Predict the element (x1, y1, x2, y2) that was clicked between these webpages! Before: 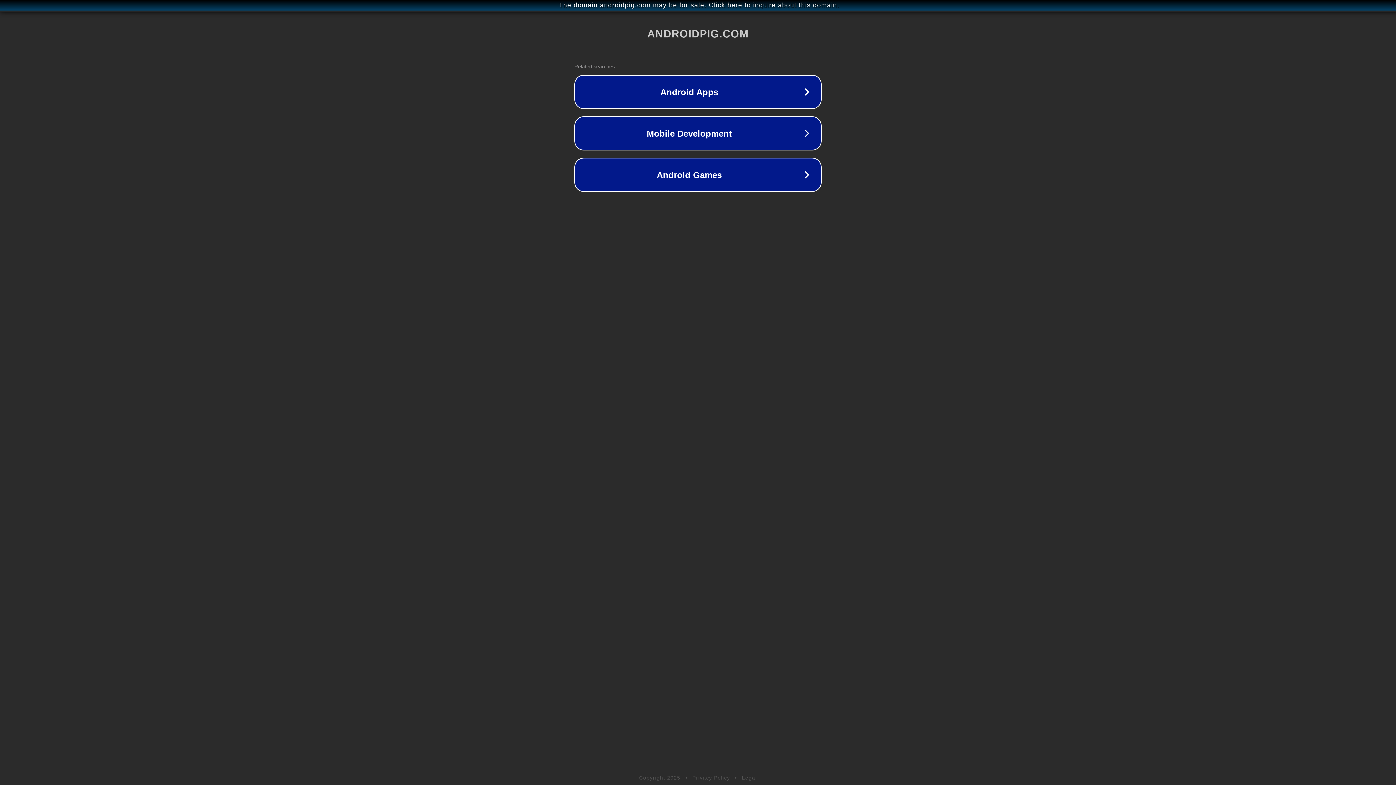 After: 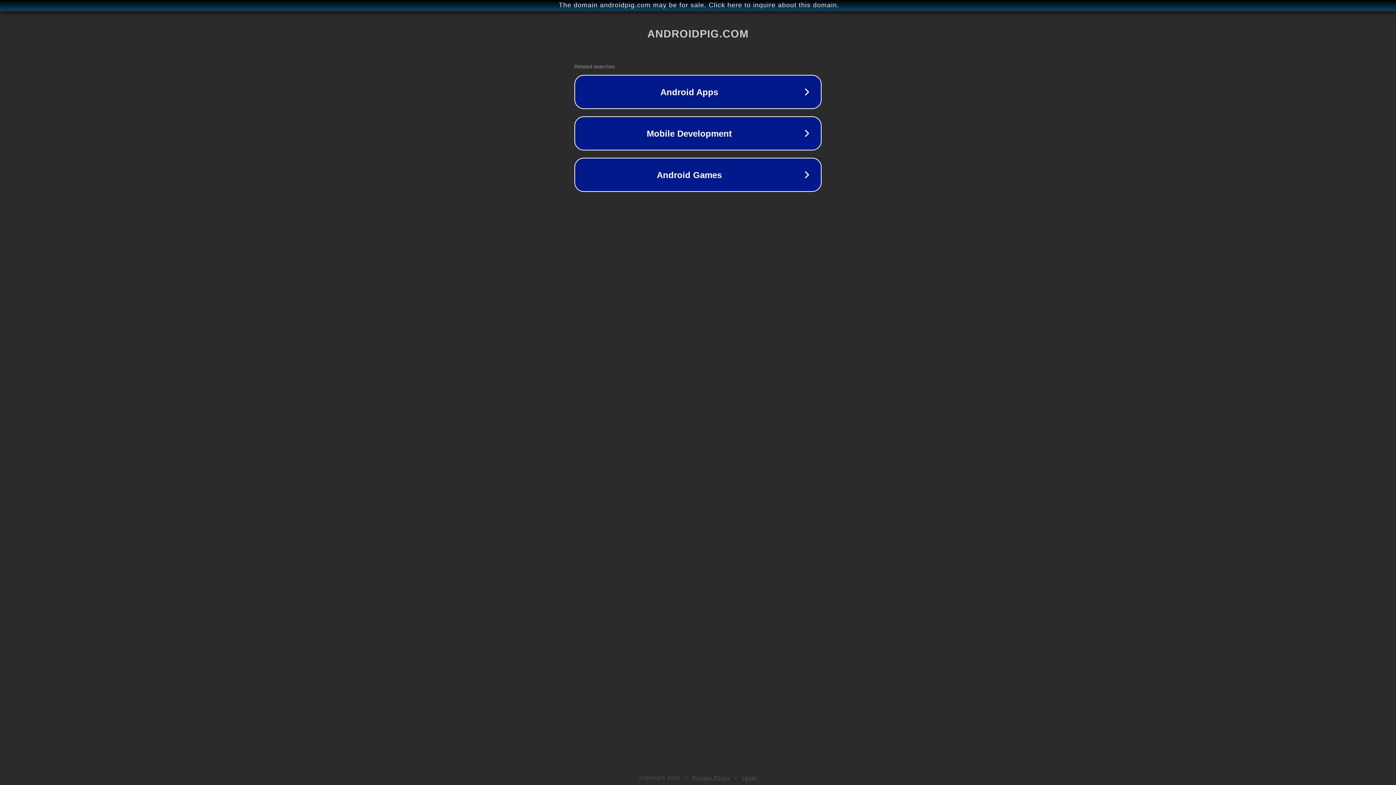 Action: label: Legal bbox: (742, 775, 757, 781)